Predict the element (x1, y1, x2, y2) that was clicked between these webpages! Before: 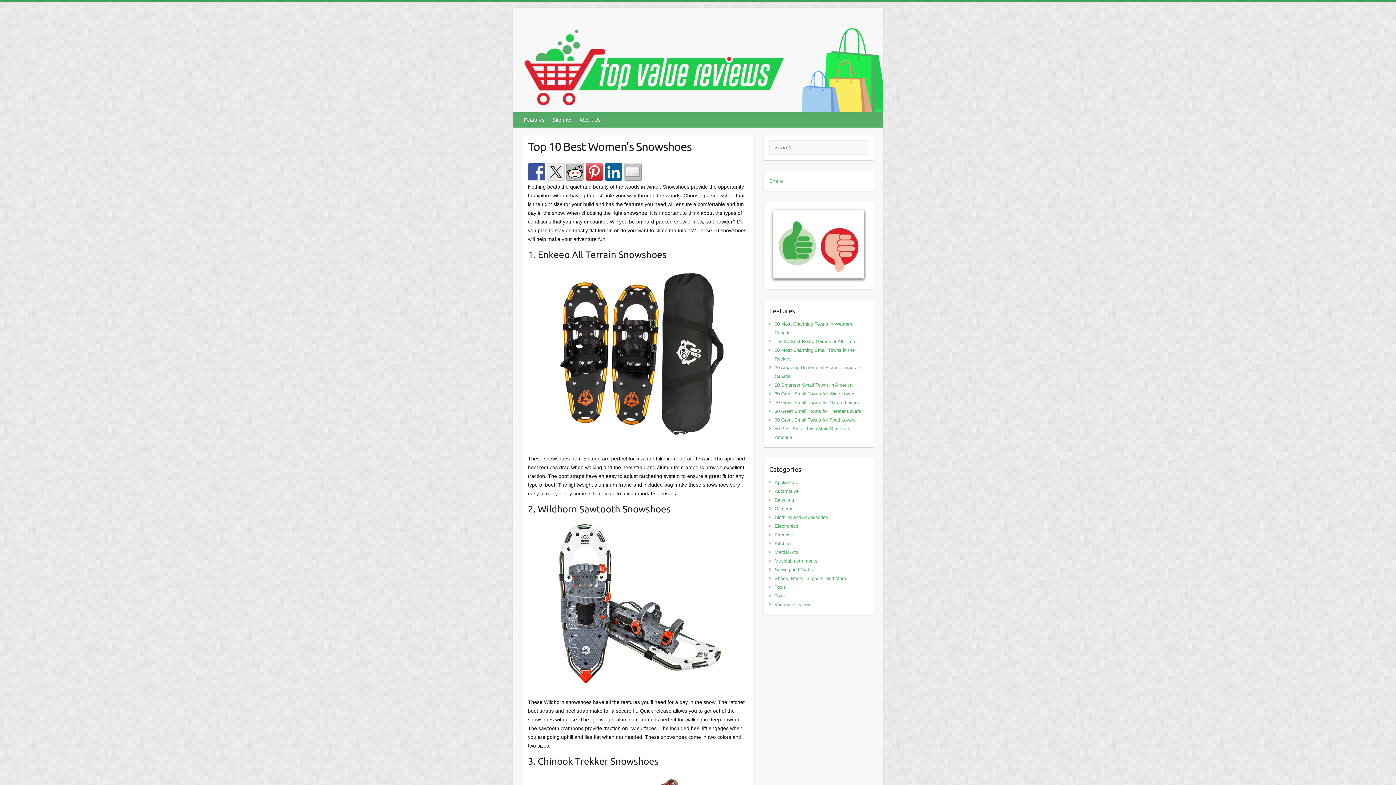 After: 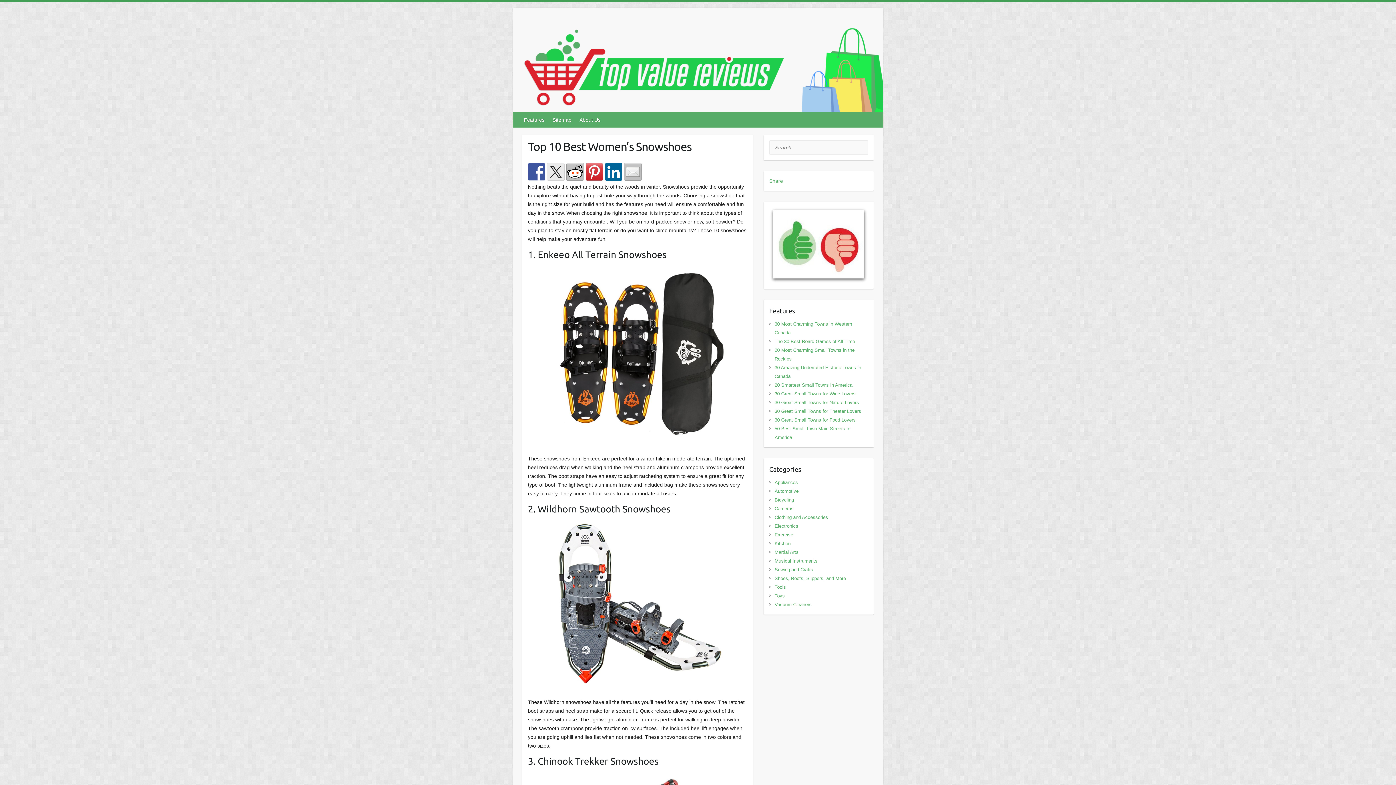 Action: bbox: (624, 163, 641, 180)